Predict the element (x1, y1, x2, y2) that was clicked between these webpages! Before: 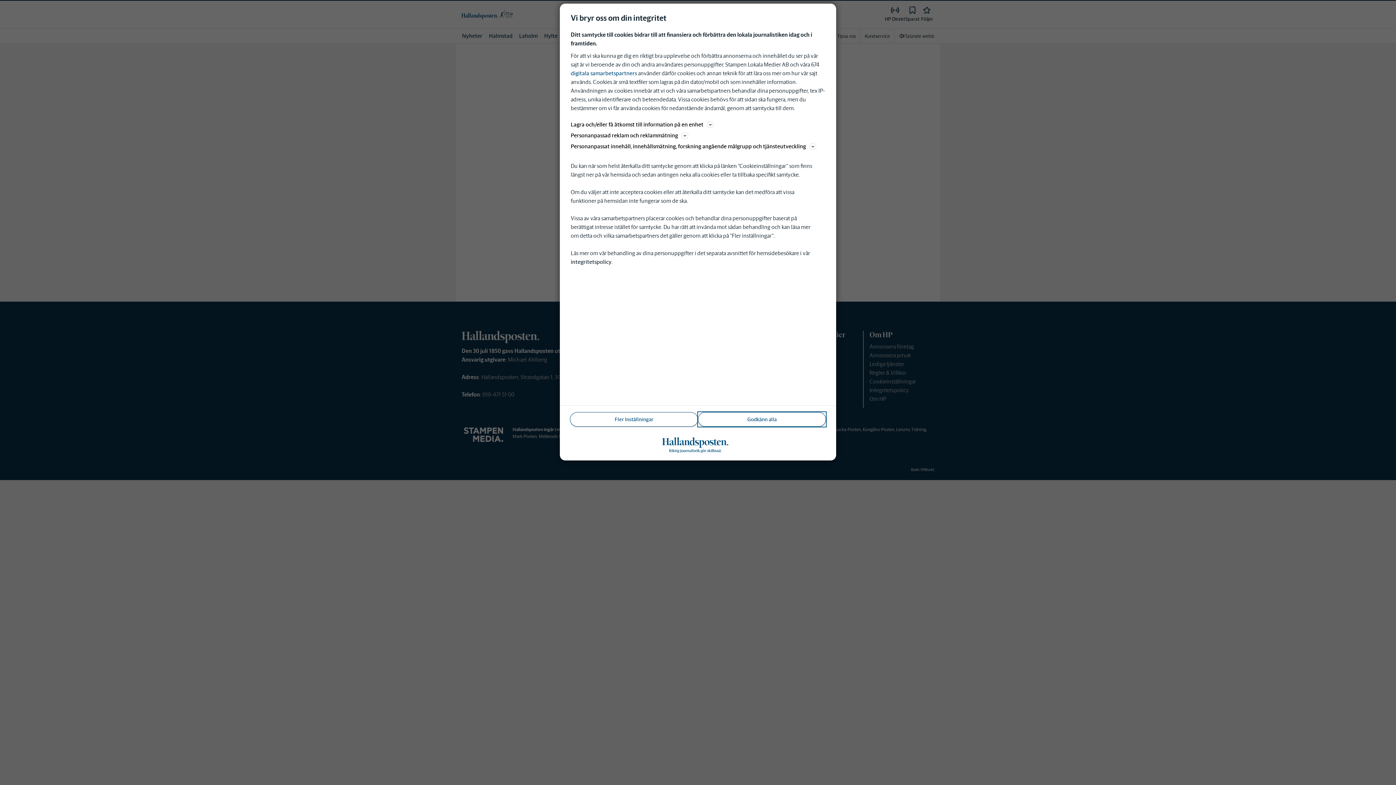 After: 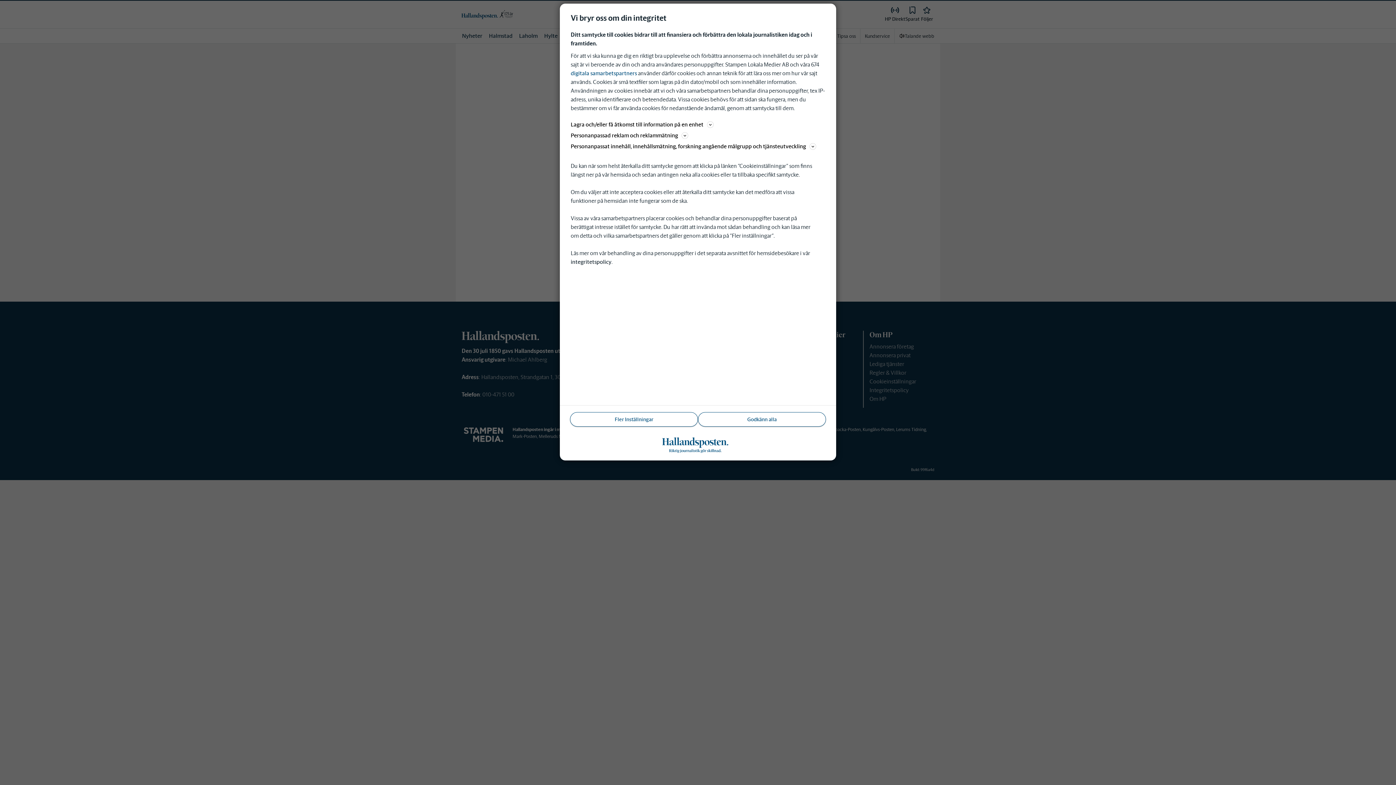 Action: bbox: (570, 258, 611, 265) label: integritetspolicy